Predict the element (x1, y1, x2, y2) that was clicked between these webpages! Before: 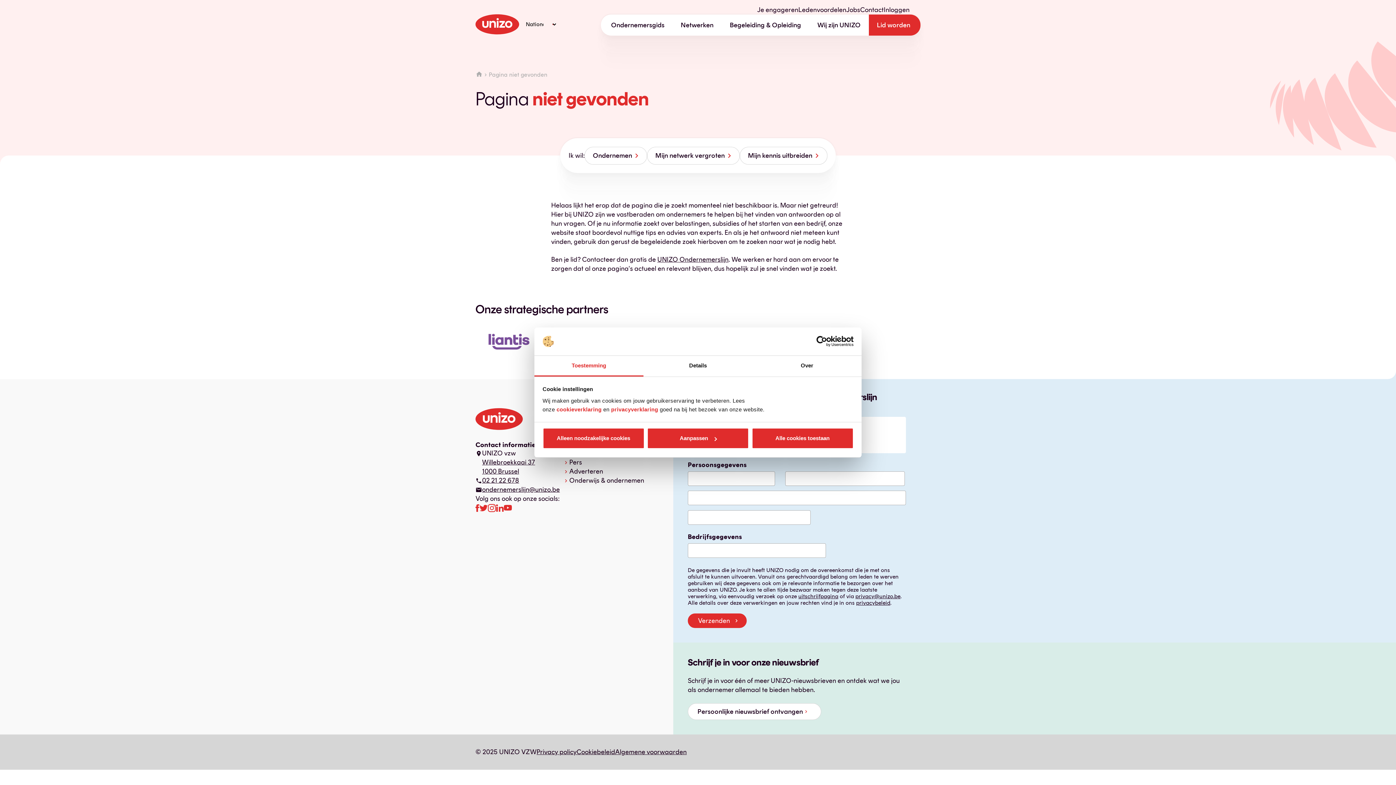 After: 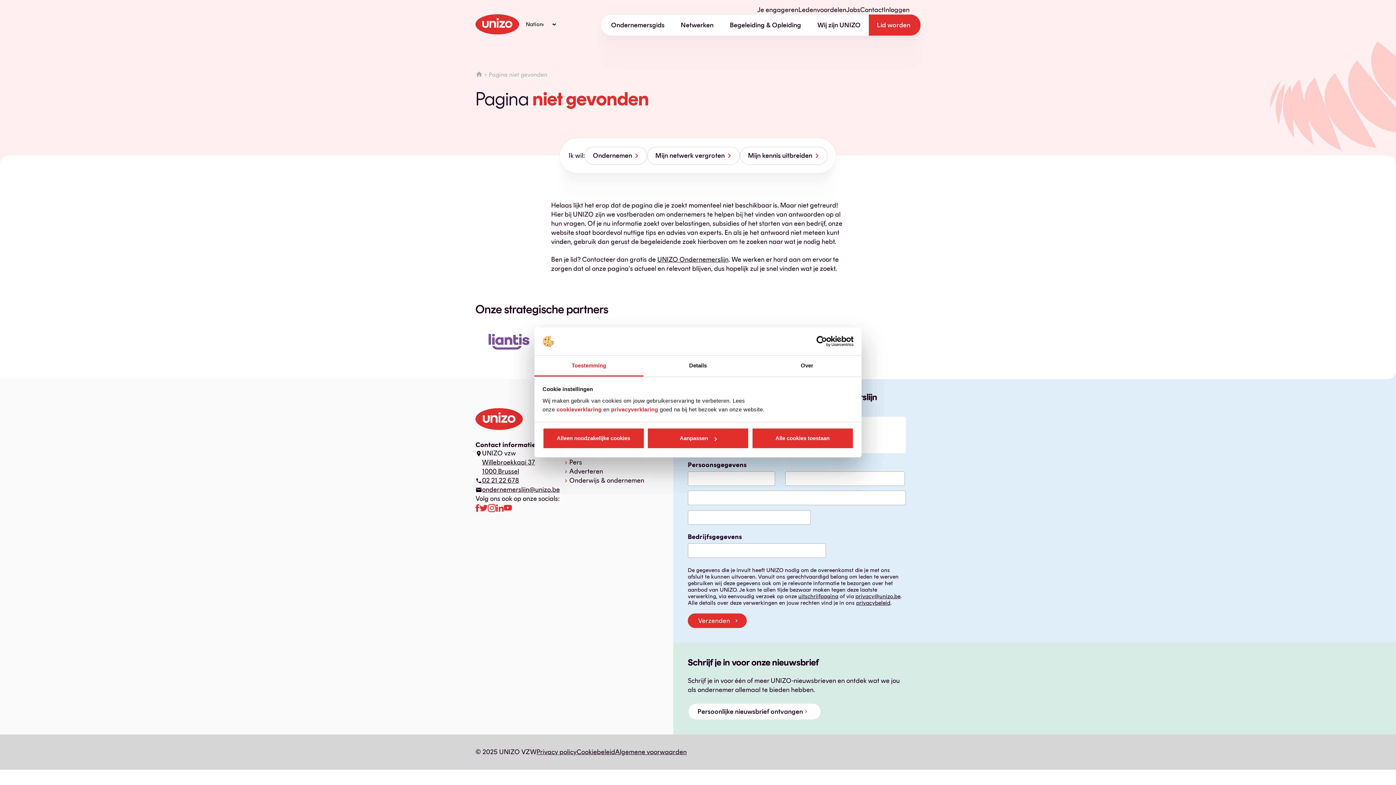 Action: label: Usercentrics Cookiebot - opens in a new window bbox: (790, 336, 853, 347)